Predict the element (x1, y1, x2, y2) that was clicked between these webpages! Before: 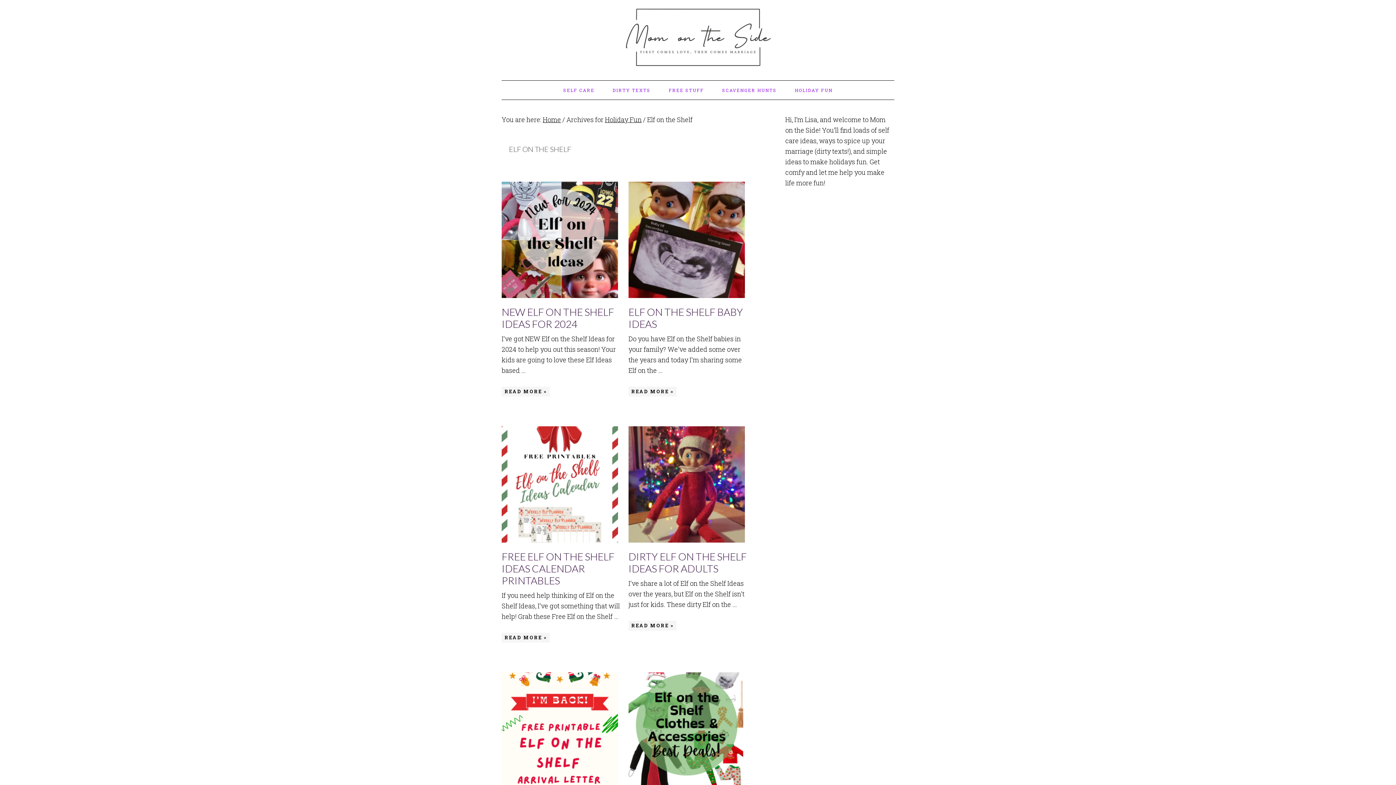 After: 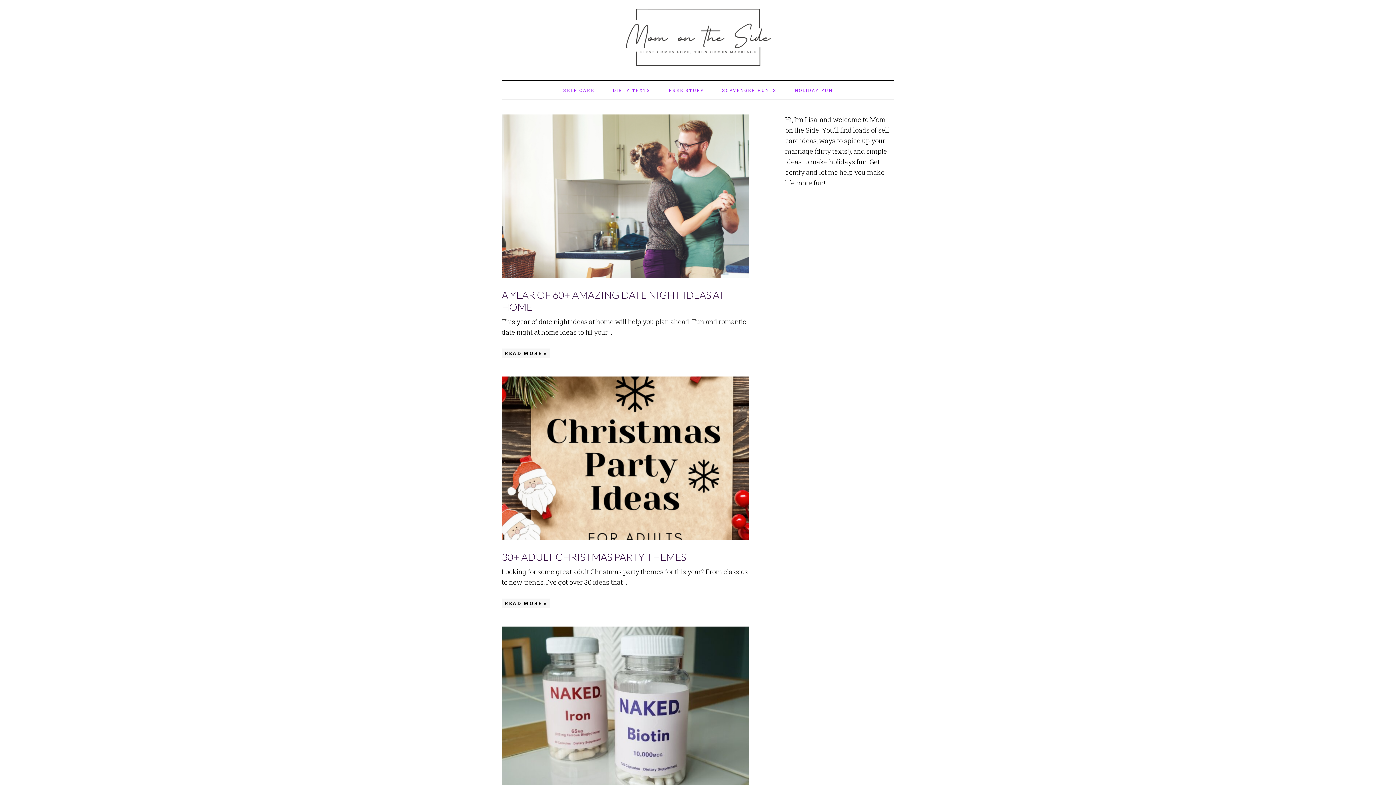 Action: label: MOM ON THE SIDE bbox: (501, 7, 894, 66)